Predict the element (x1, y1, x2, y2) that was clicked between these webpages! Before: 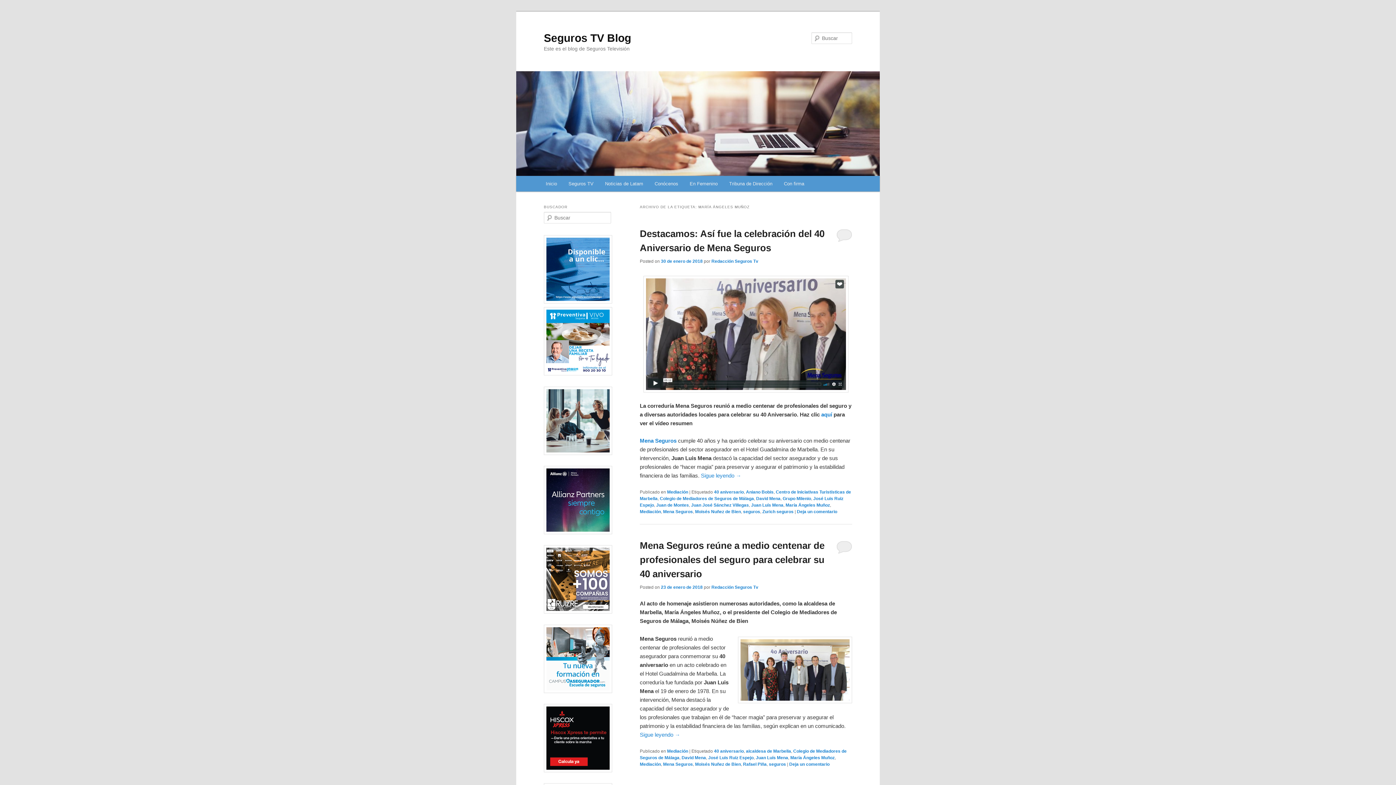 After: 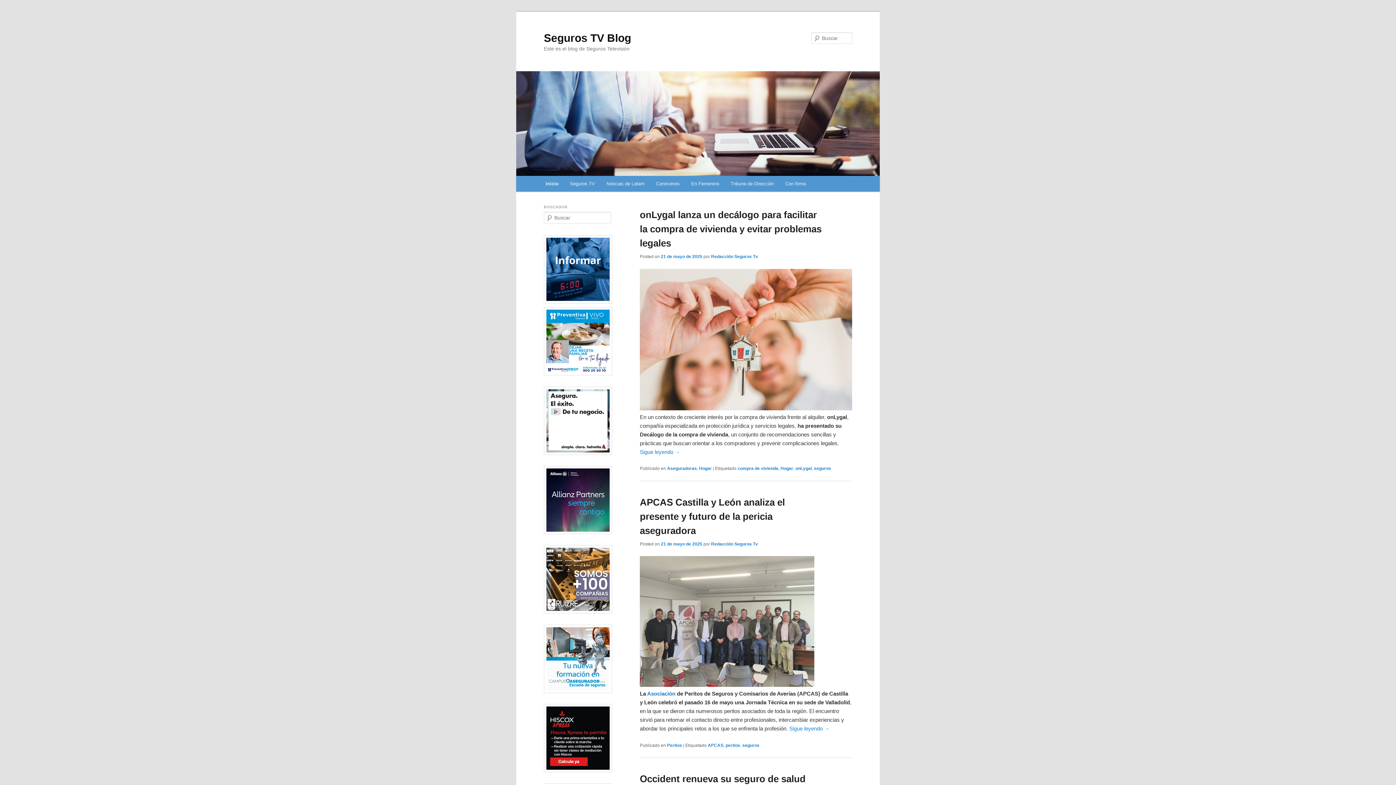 Action: label: Inicio bbox: (540, 176, 562, 191)